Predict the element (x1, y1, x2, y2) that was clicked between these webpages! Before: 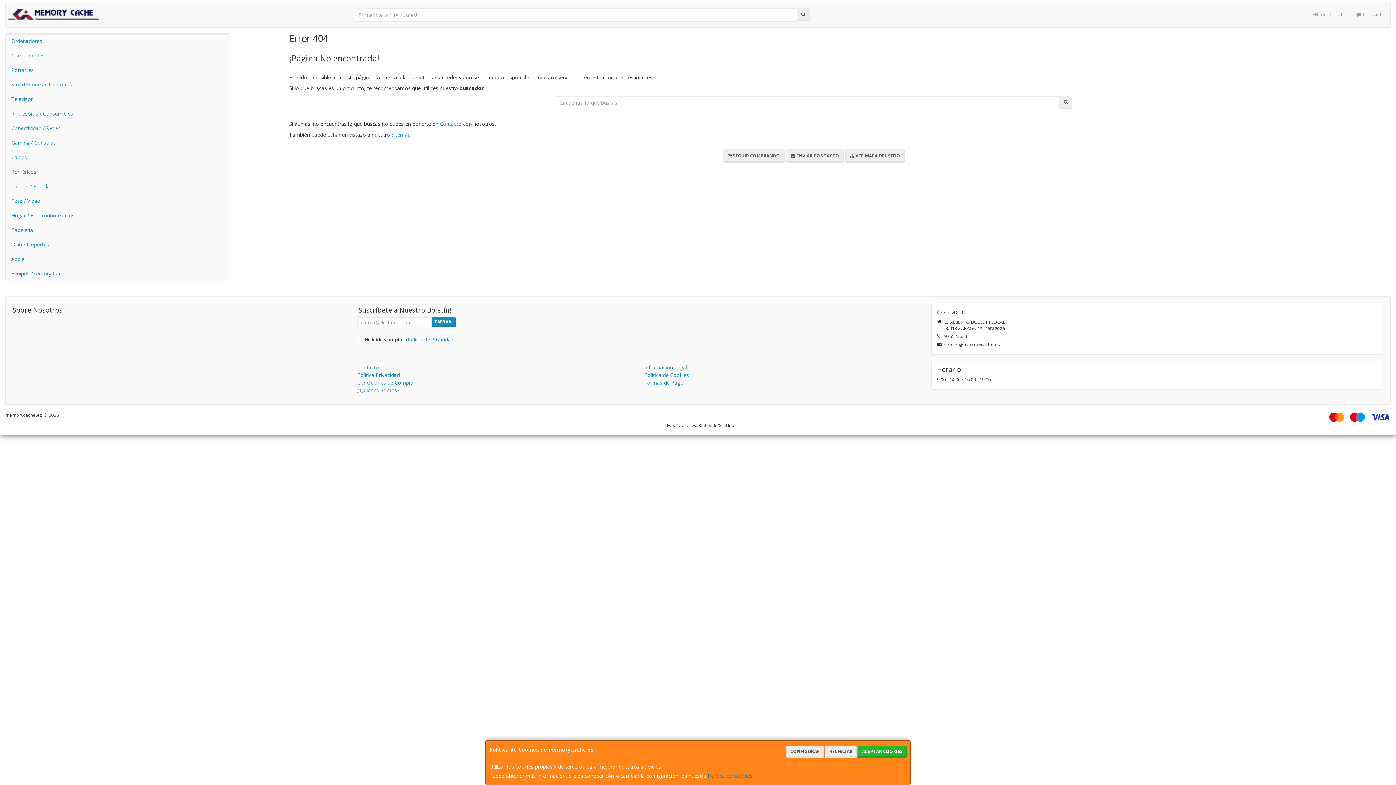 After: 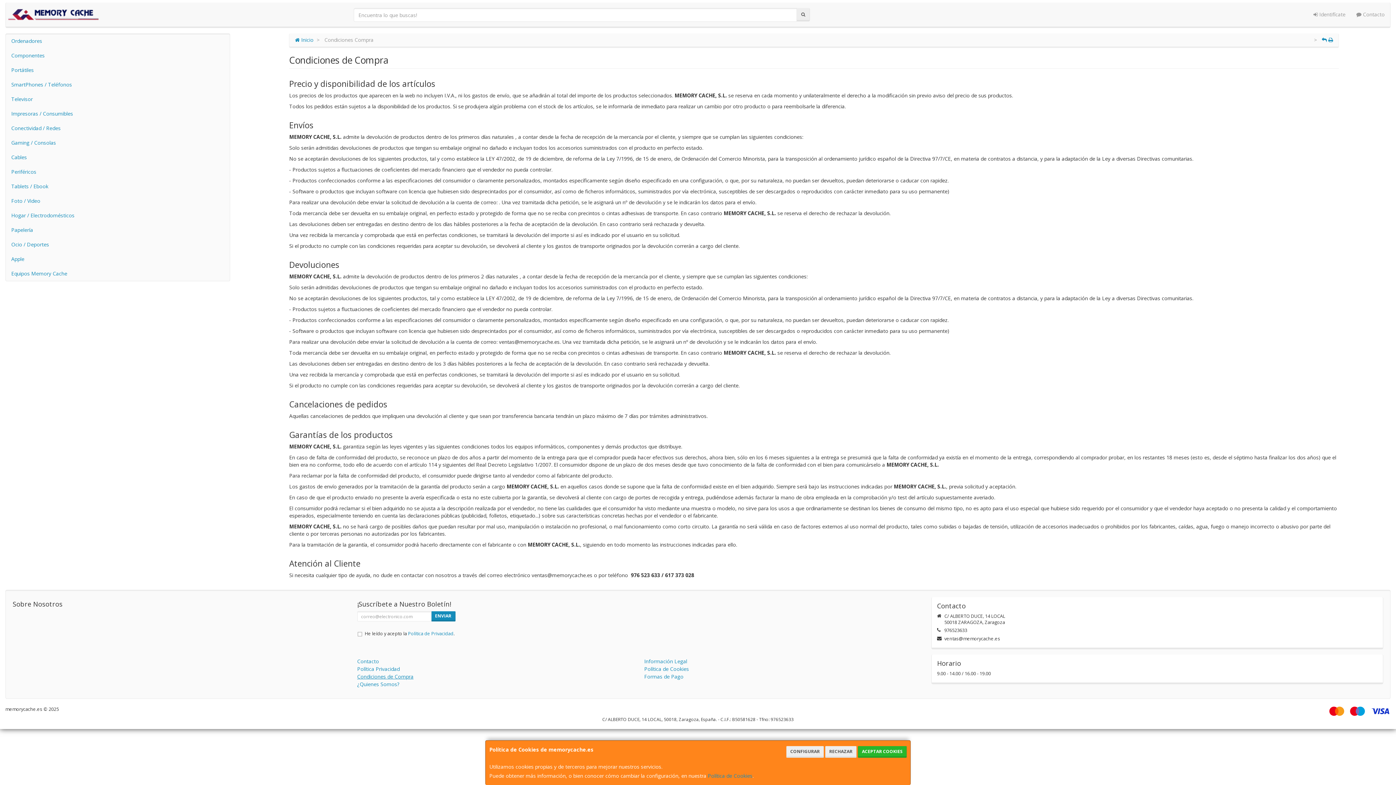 Action: label: Condiciones de Compra bbox: (357, 379, 413, 386)